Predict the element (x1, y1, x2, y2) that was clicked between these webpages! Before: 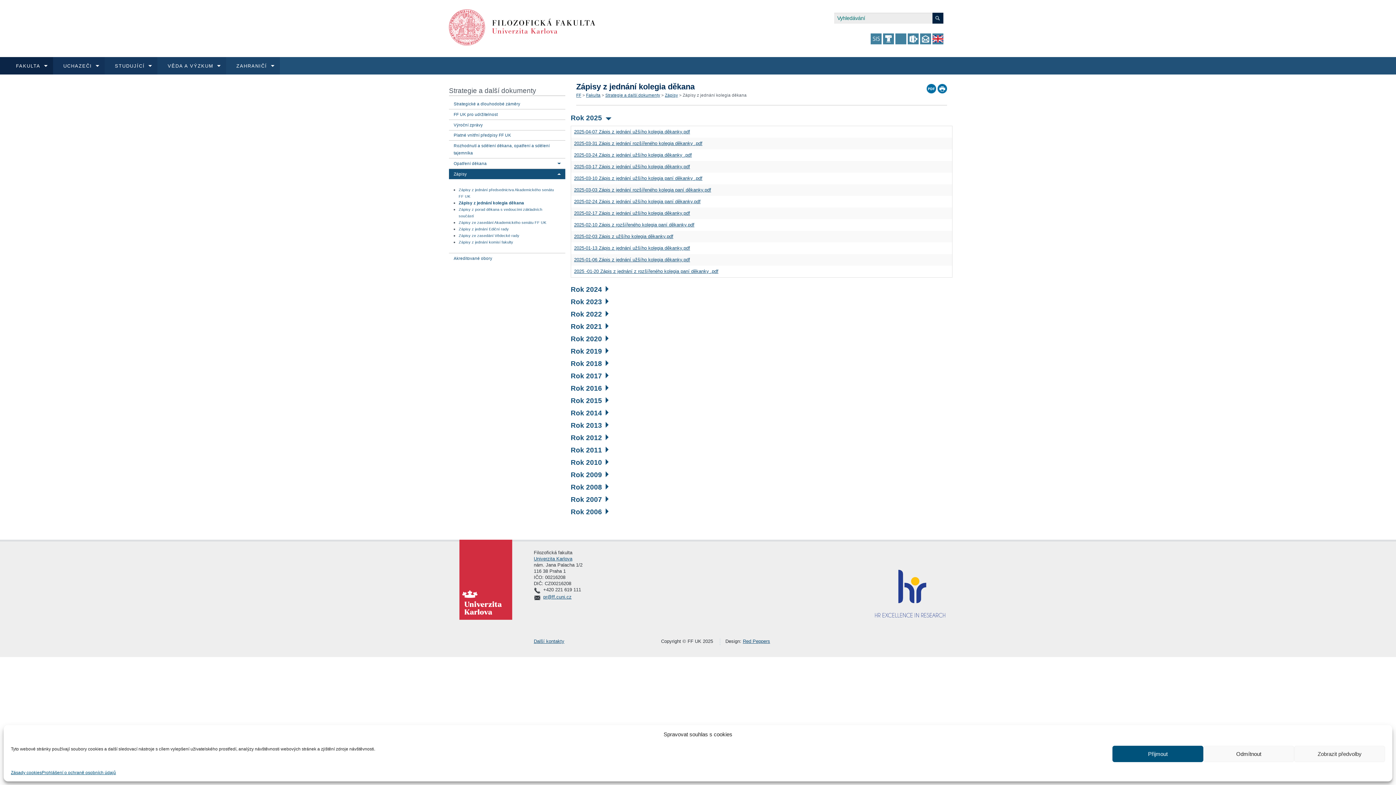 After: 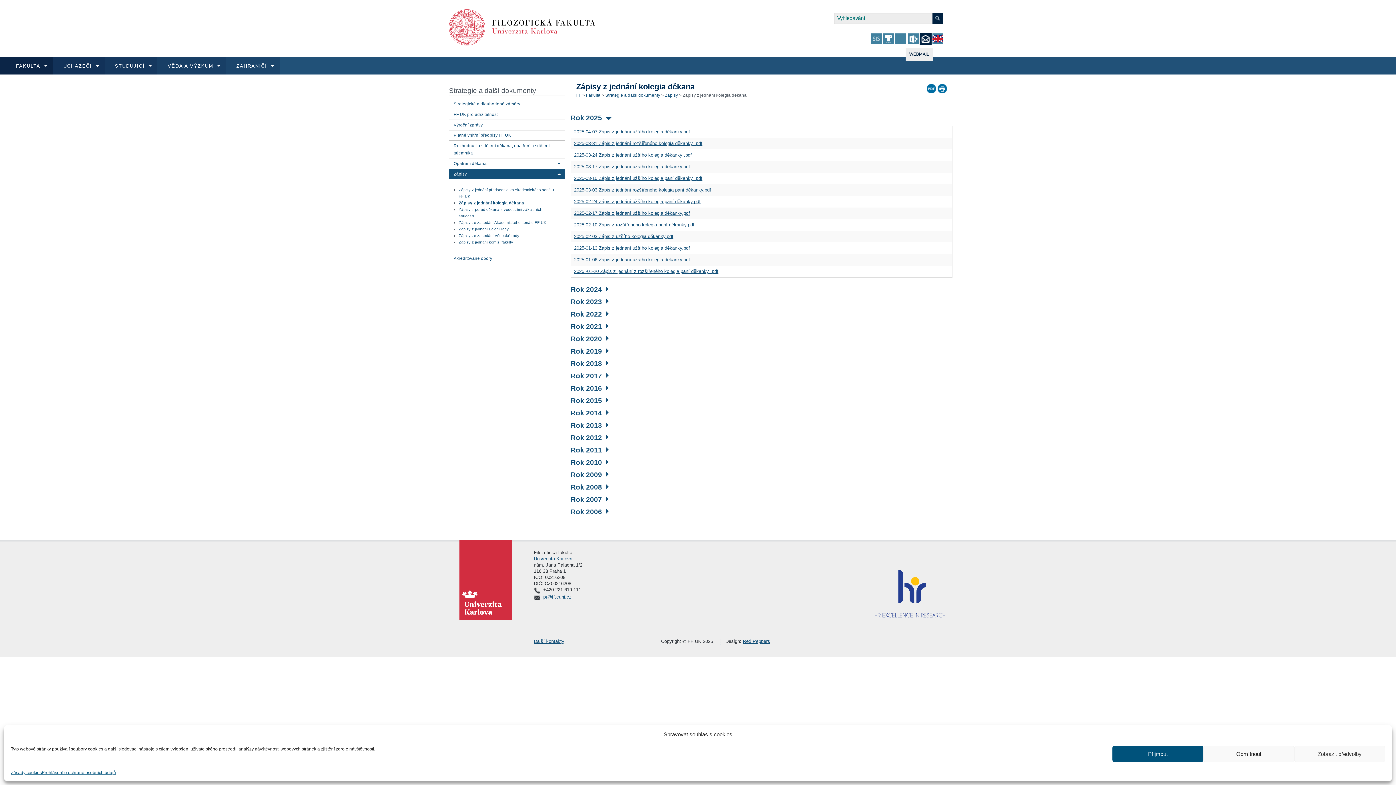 Action: bbox: (920, 33, 931, 44)